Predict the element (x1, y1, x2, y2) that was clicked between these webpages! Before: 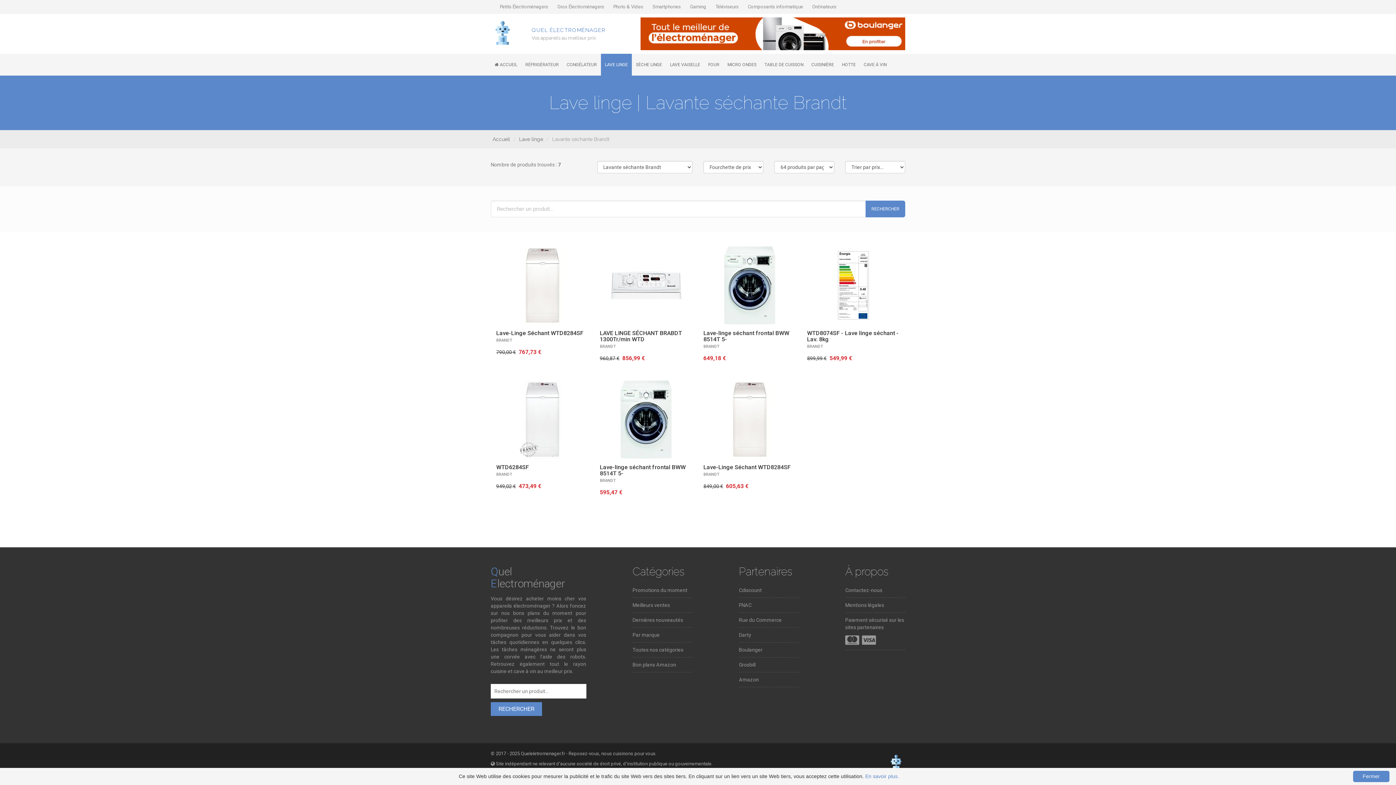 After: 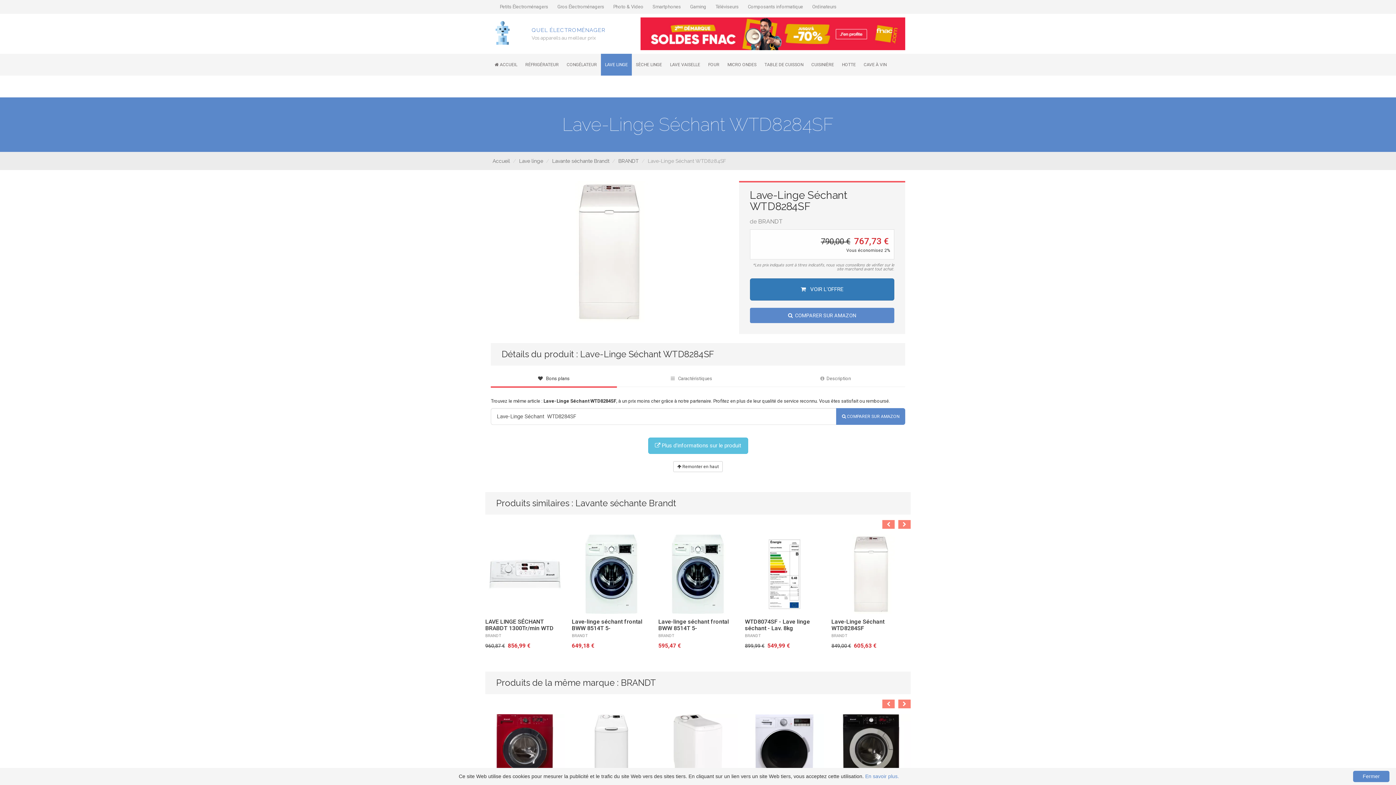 Action: bbox: (496, 329, 583, 336) label: Lave-Linge Séchant WTD8284SF